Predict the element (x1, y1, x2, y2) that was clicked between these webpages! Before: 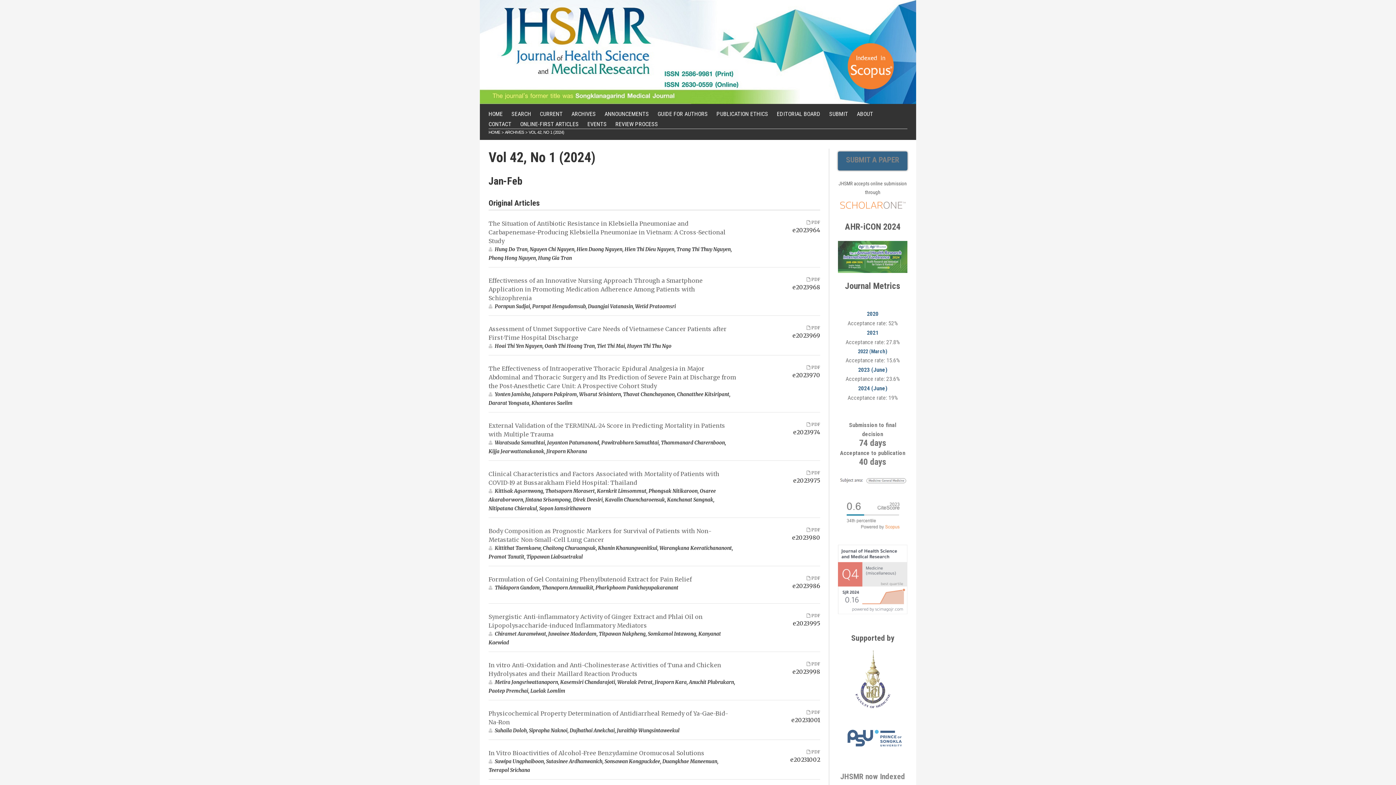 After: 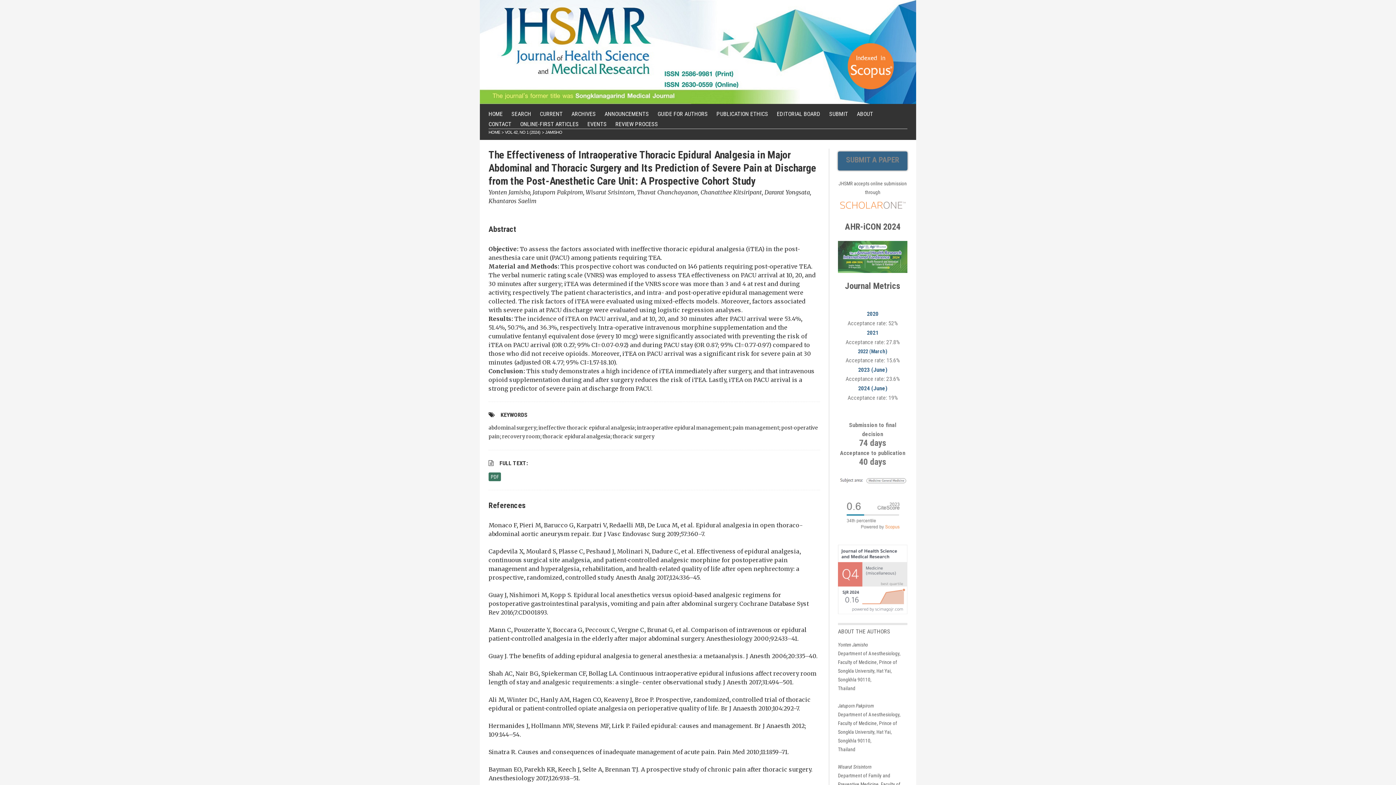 Action: bbox: (488, 364, 736, 389) label: The Effectiveness of Intraoperative Thoracic Epidural Analgesia in Major Abdominal and Thoracic Surgery and Its Prediction of Severe Pain at Discharge from the Post-Anesthetic Care Unit: A Prospective Cohort Study